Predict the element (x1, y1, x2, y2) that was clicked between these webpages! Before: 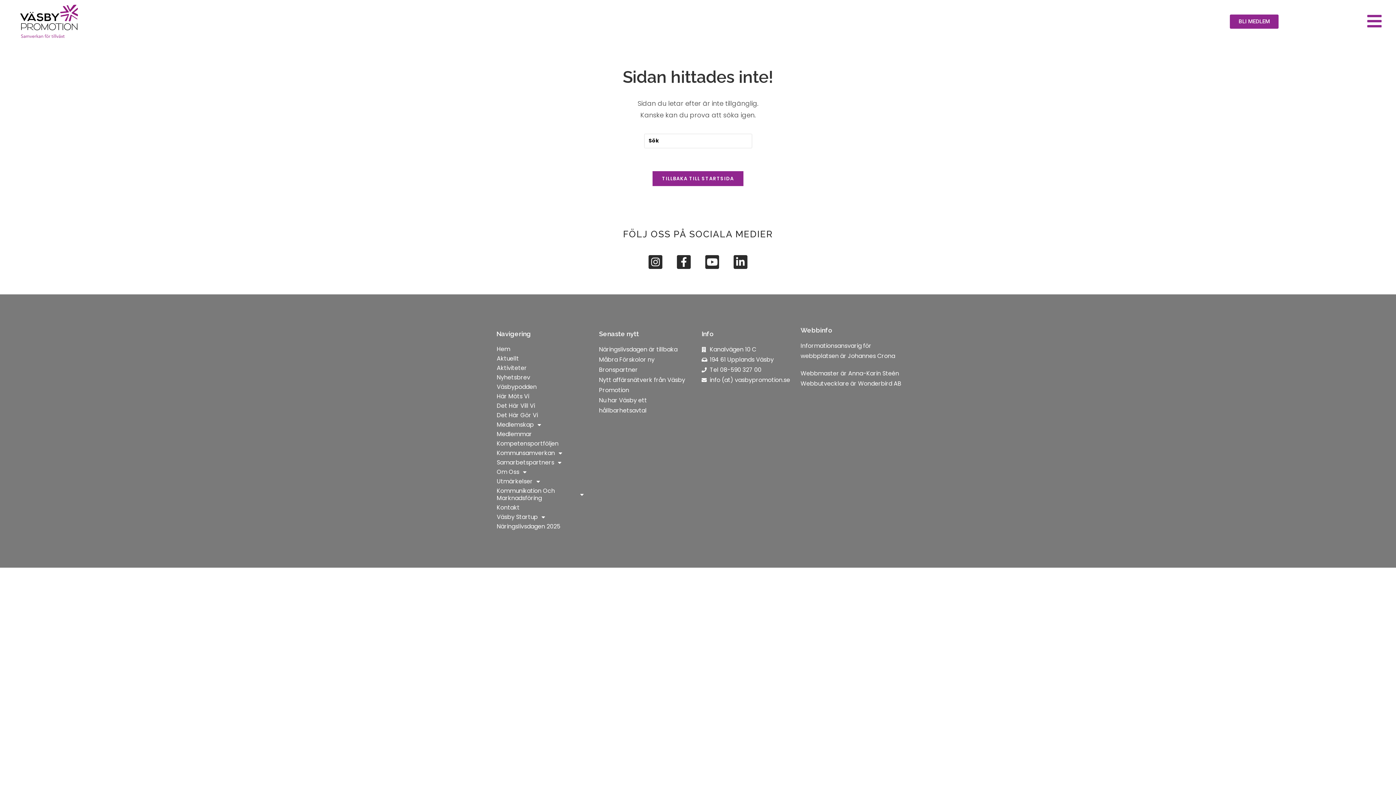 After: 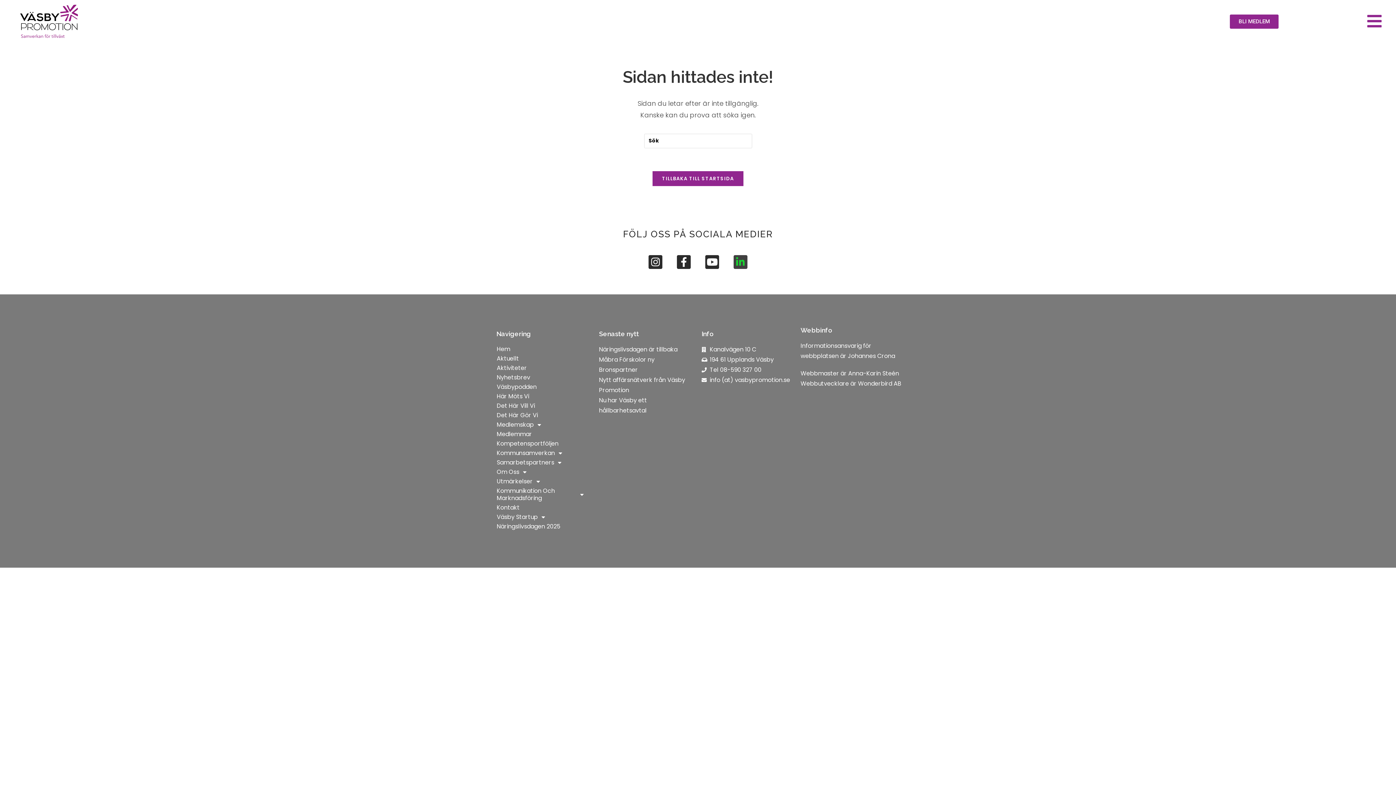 Action: bbox: (733, 255, 747, 269) label: Linkedin